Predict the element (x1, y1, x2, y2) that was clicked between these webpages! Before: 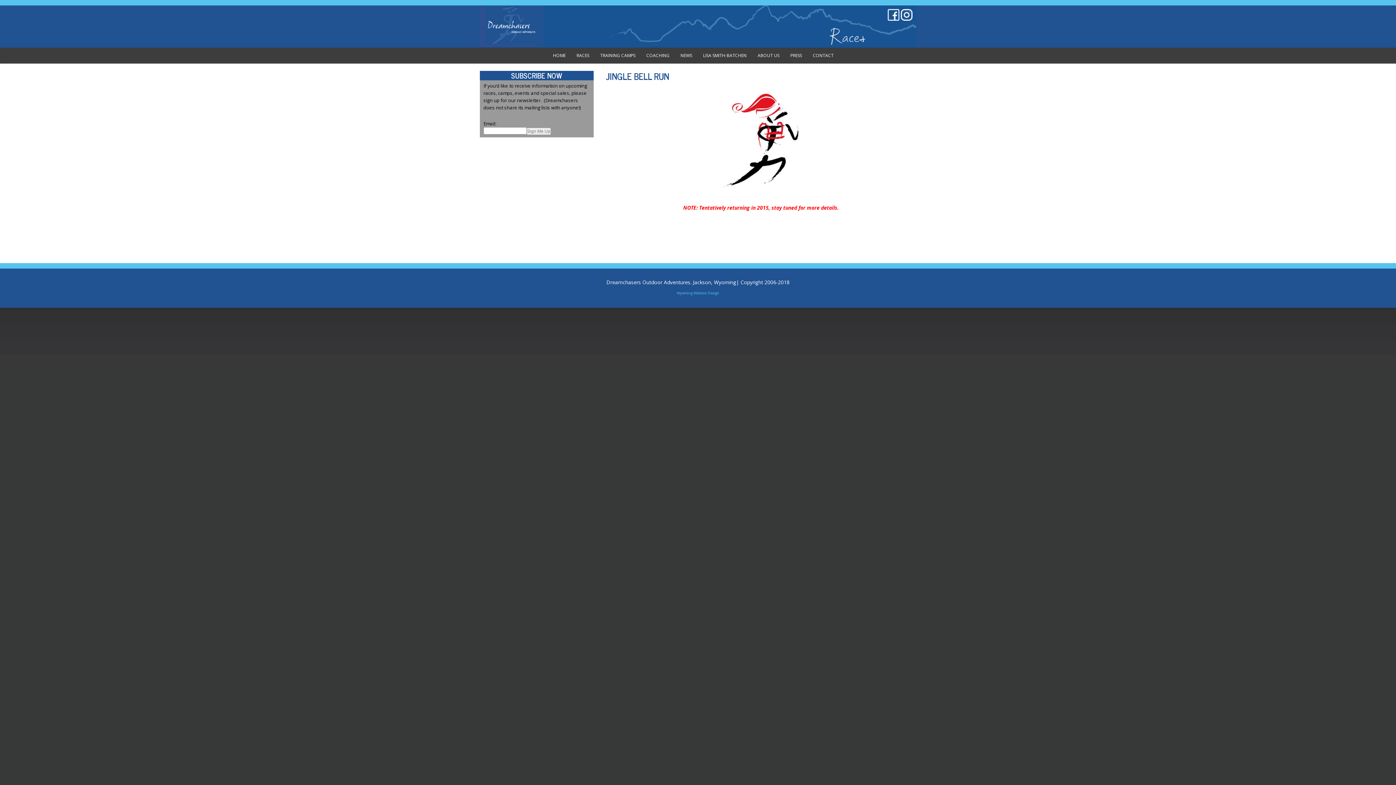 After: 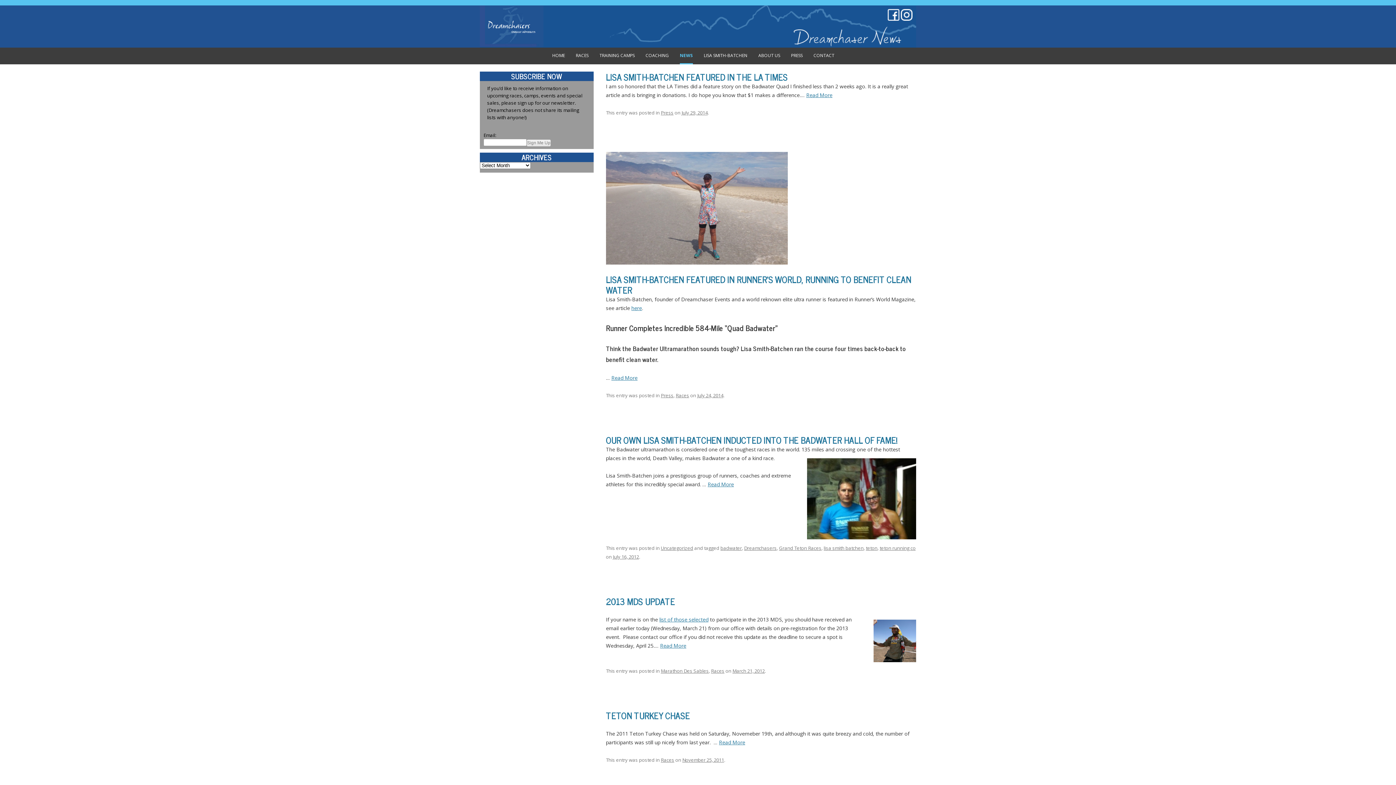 Action: bbox: (680, 47, 692, 63) label: NEWS